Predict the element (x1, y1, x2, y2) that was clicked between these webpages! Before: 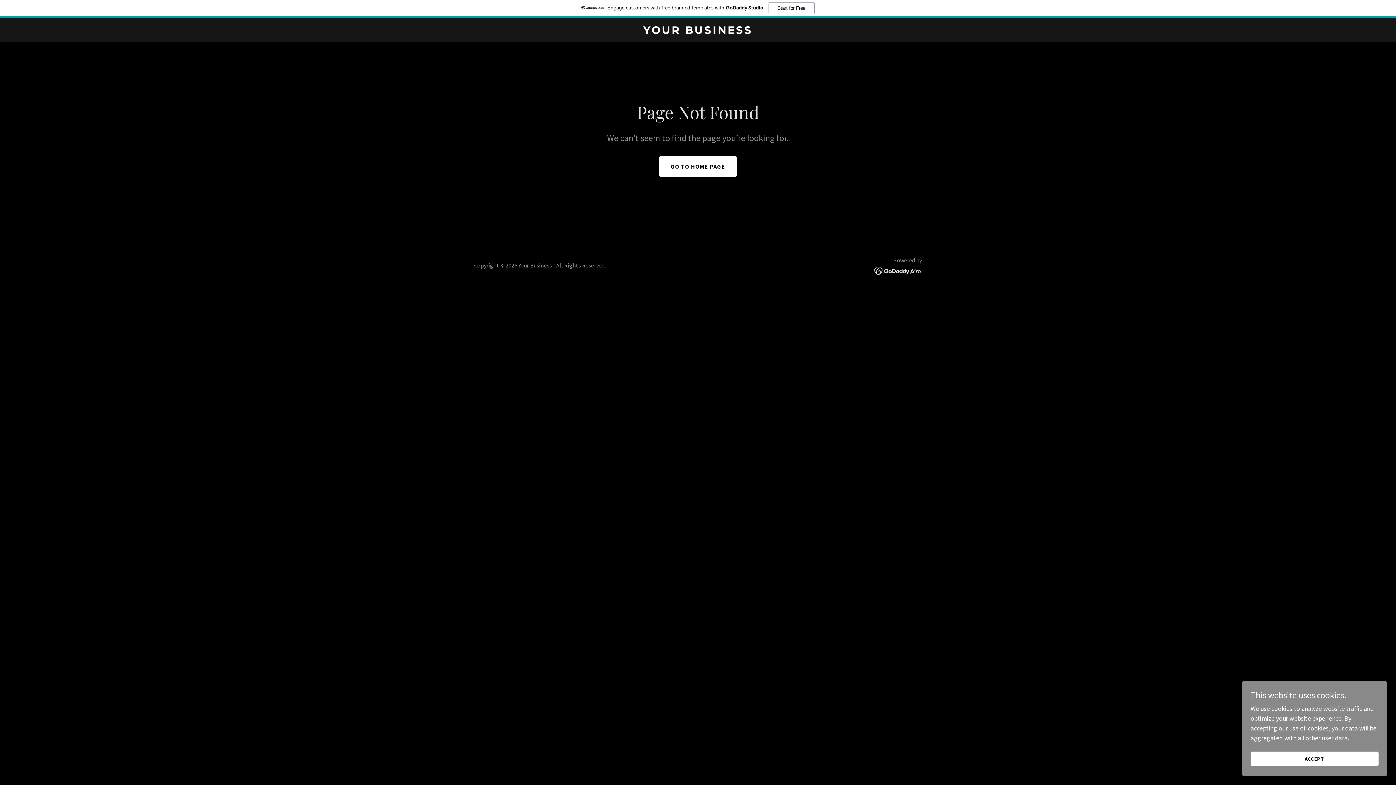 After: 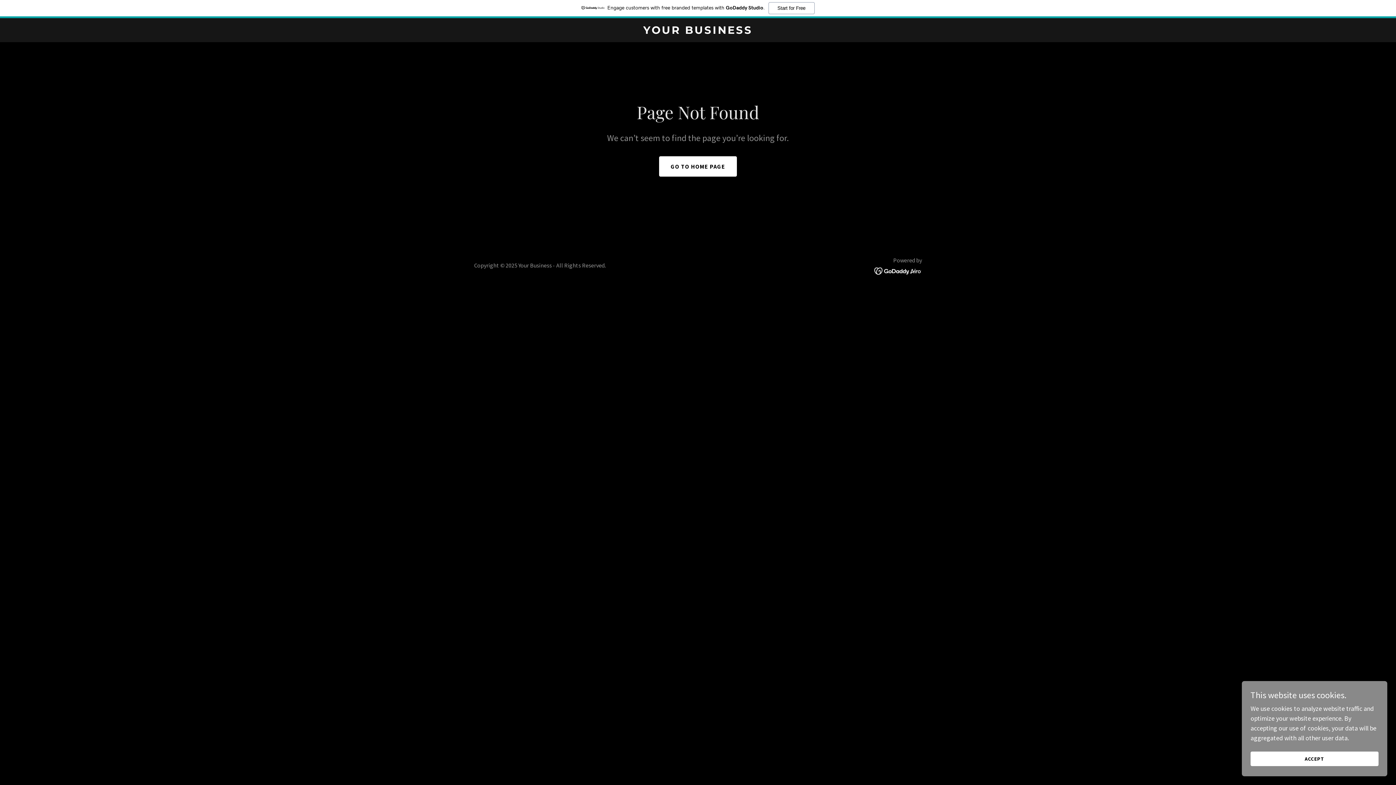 Action: bbox: (874, 266, 922, 274)